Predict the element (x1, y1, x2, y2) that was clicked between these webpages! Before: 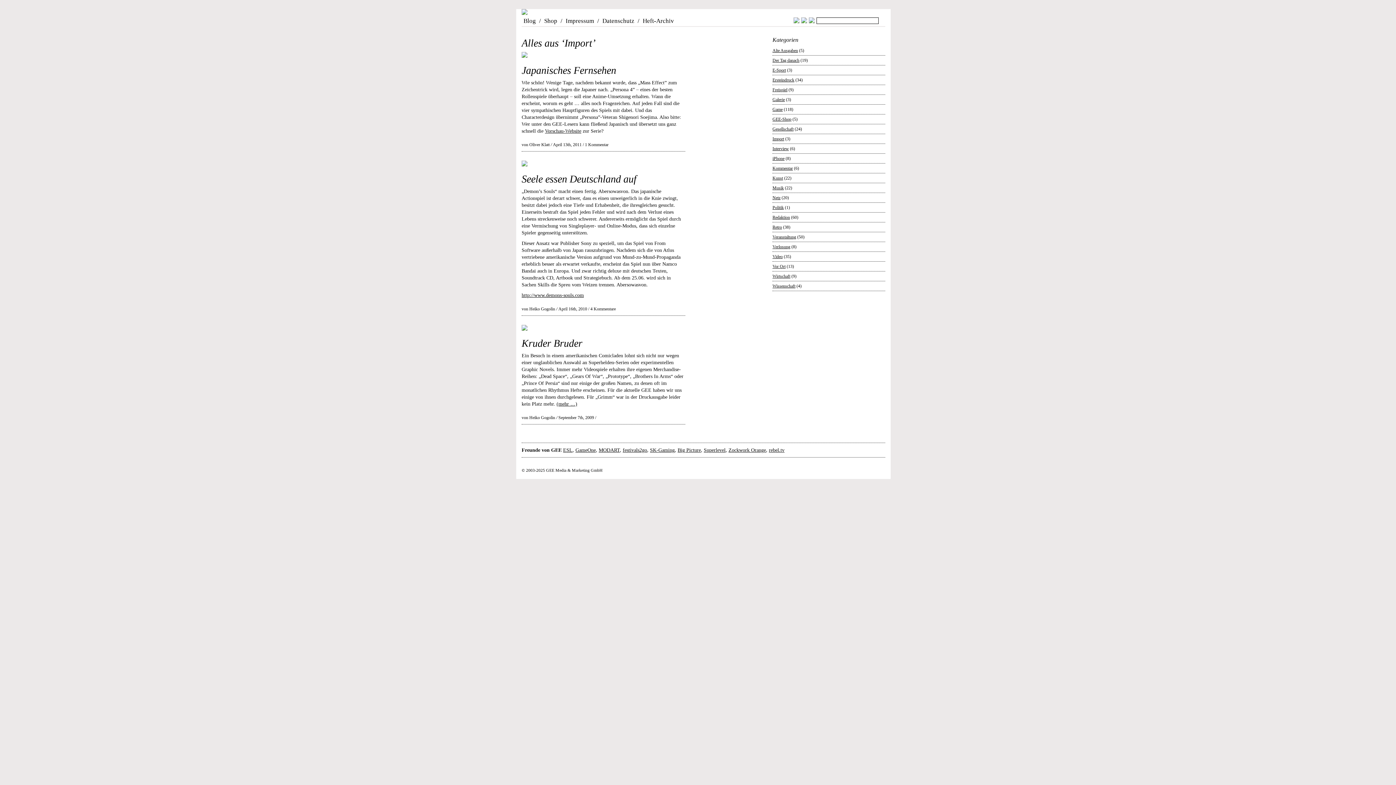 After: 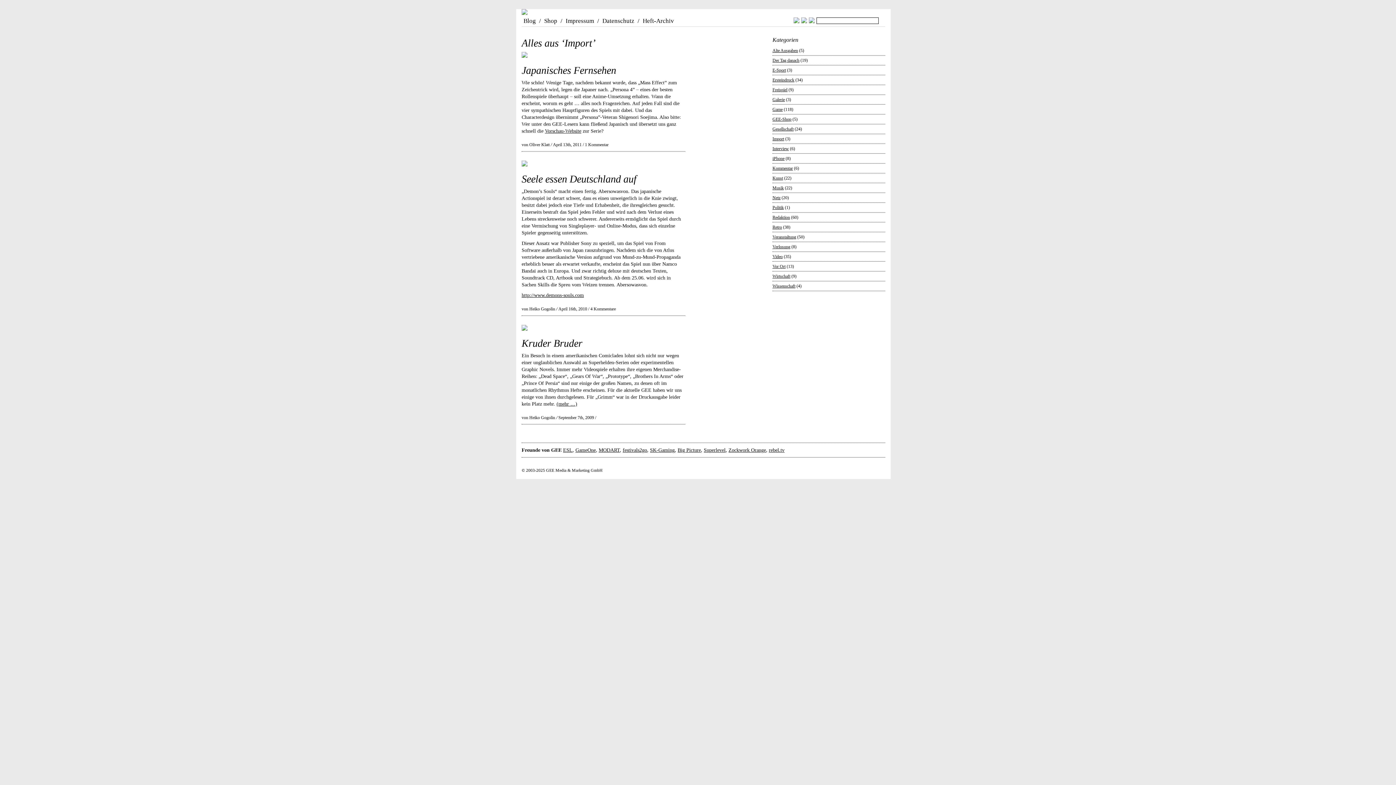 Action: label: Superlevel bbox: (704, 447, 725, 453)